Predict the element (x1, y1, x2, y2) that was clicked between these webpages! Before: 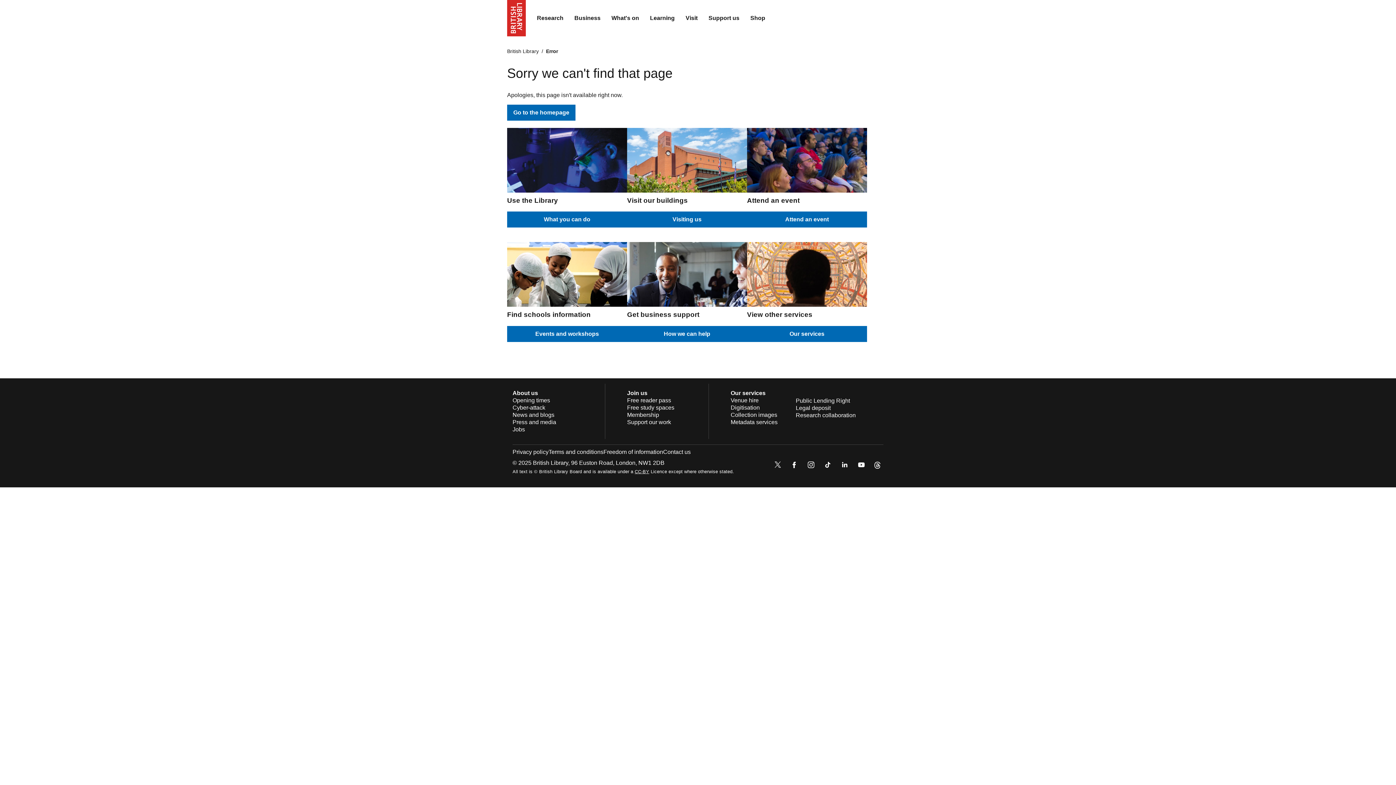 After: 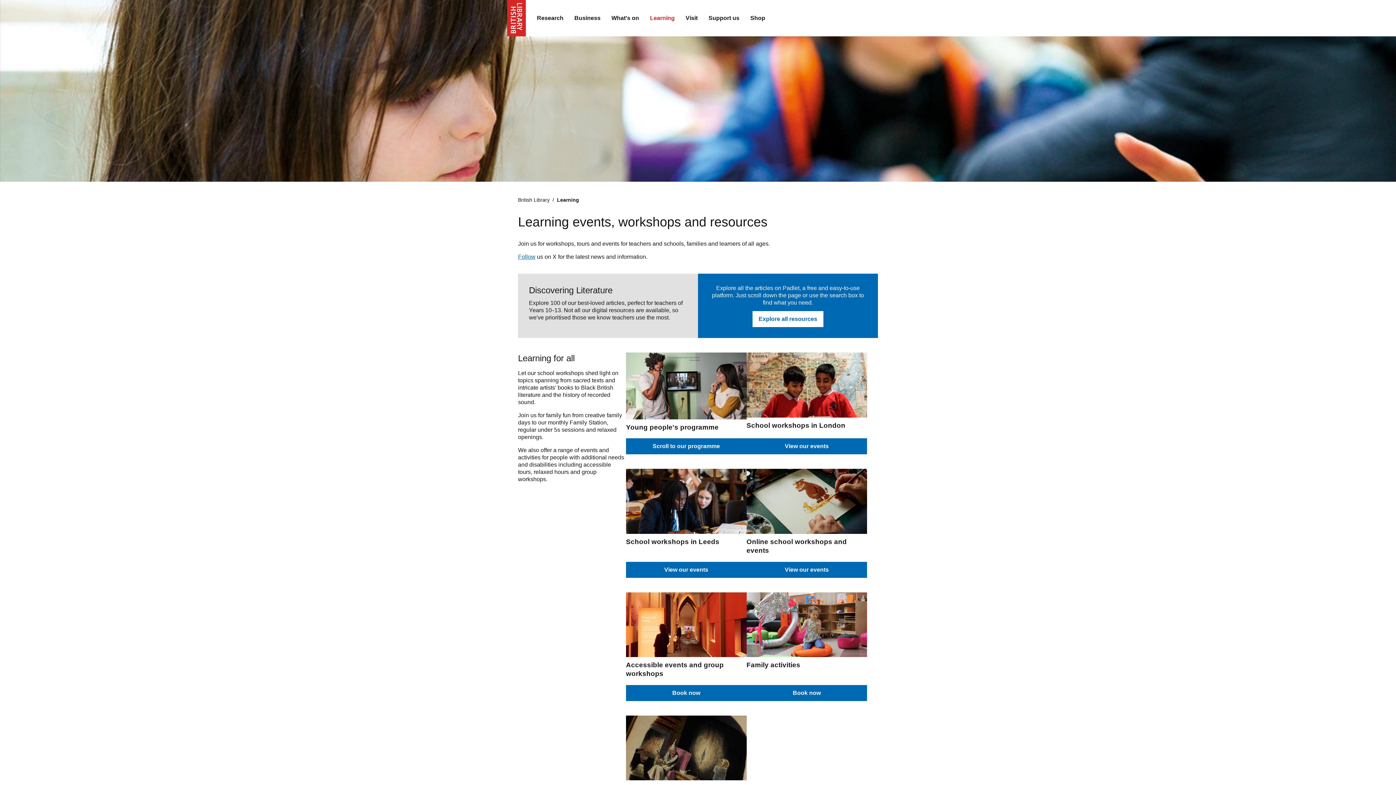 Action: bbox: (644, 9, 680, 27) label: Learning